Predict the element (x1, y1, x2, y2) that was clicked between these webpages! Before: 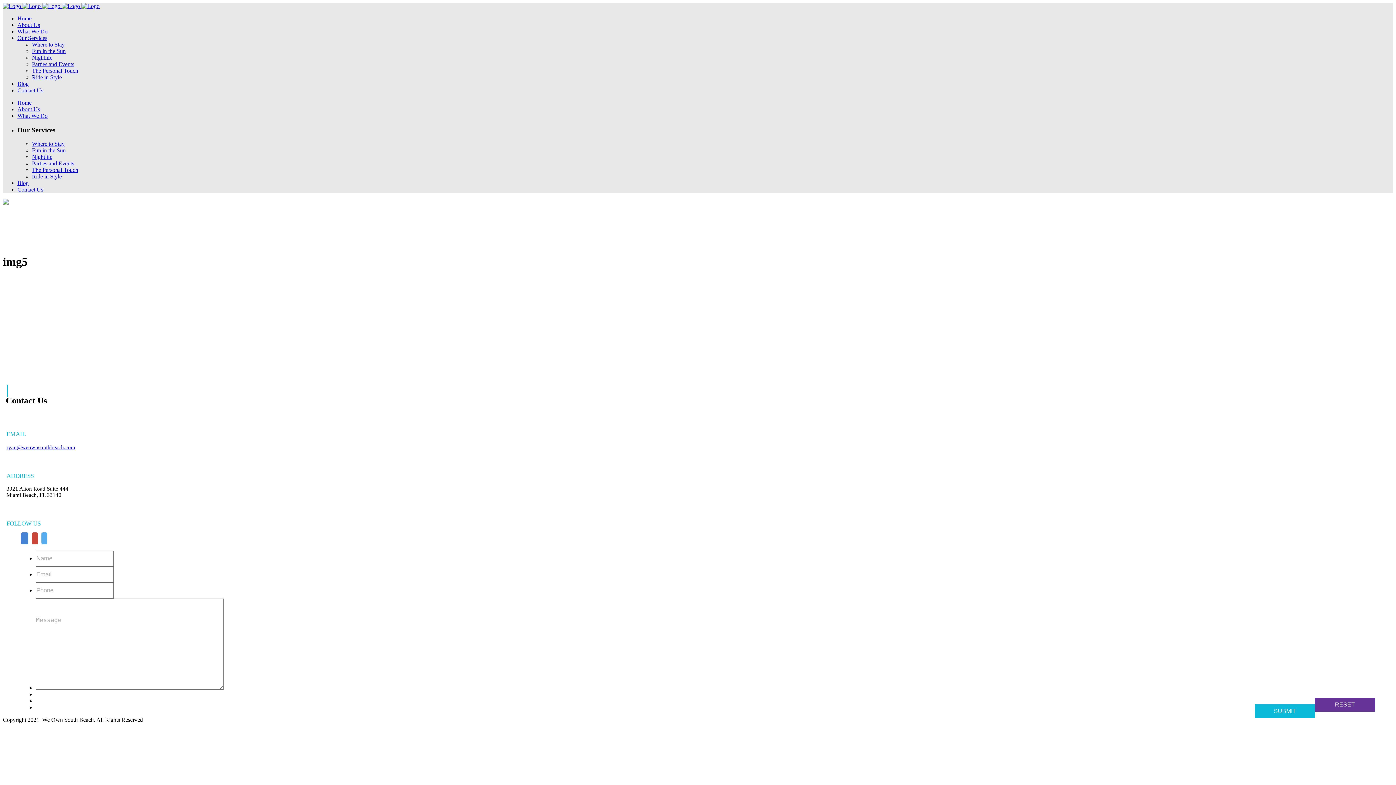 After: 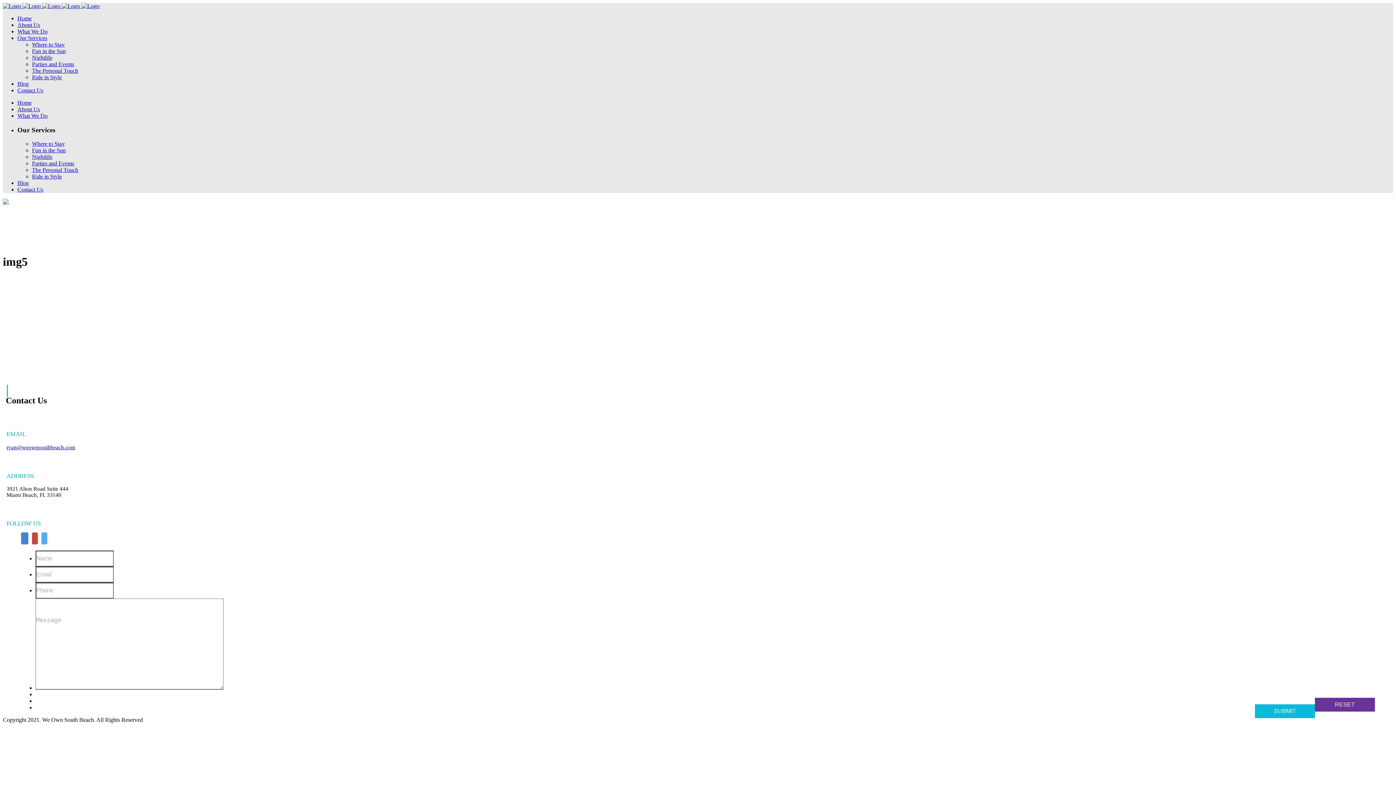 Action: bbox: (17, 34, 47, 41) label: Our Services